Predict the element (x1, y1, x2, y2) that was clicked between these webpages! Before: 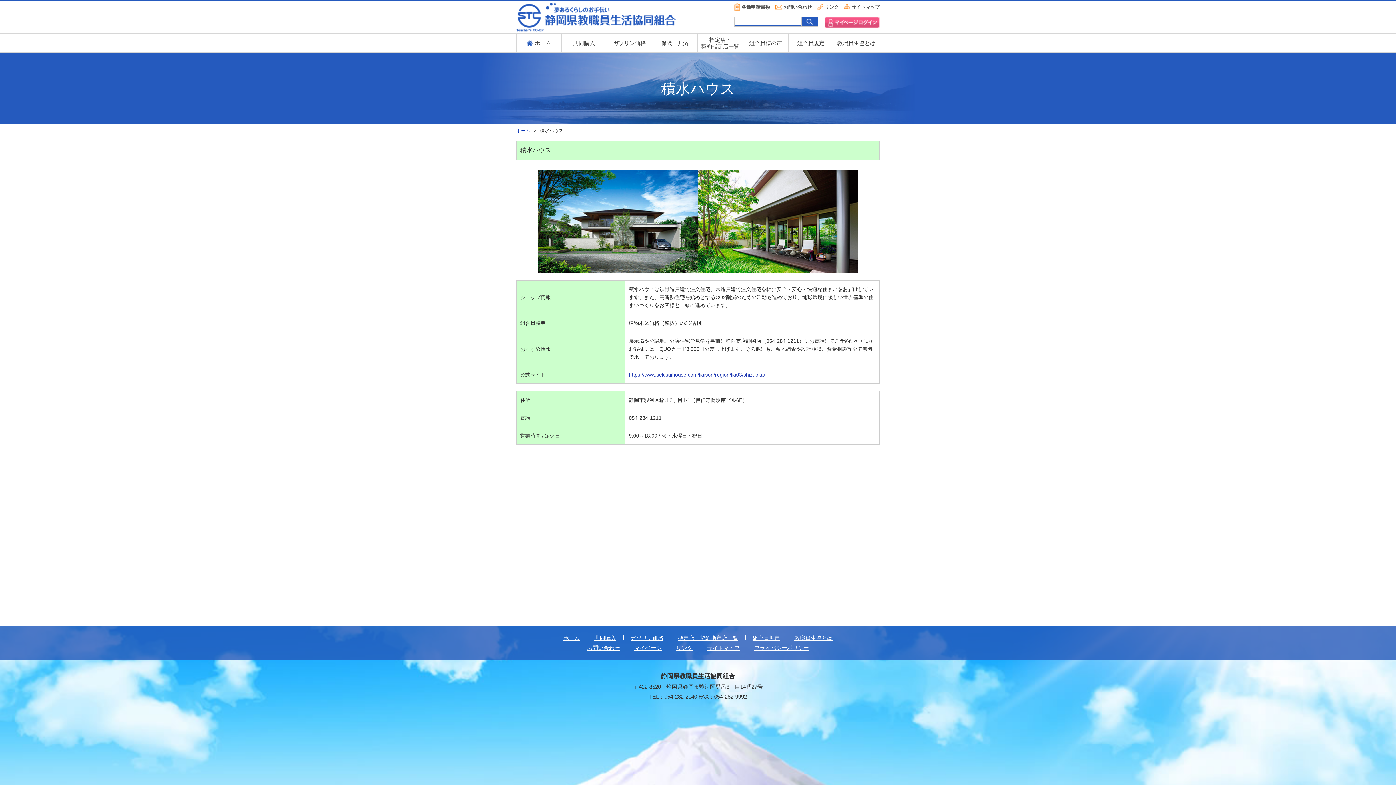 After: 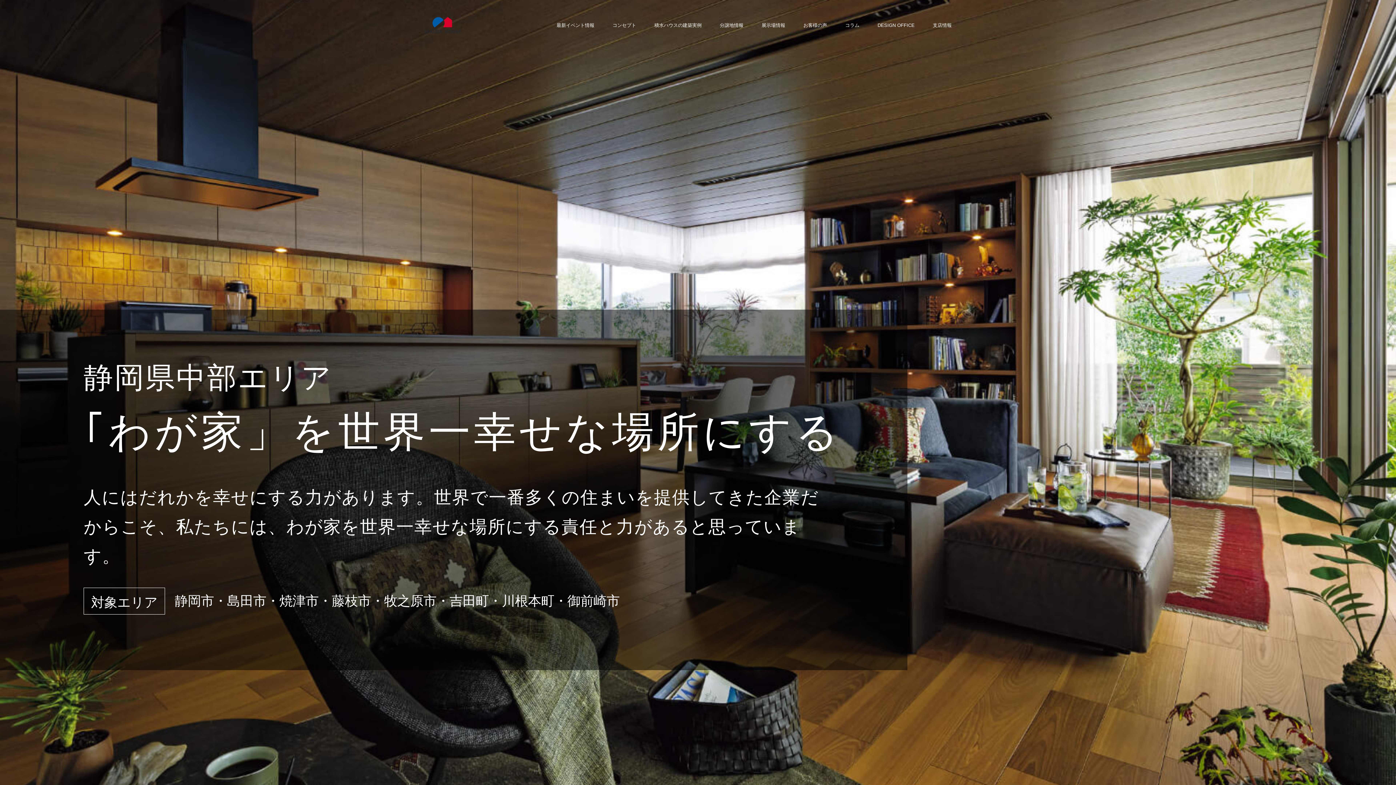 Action: bbox: (629, 370, 765, 378) label: https://www.sekisuihouse.com/liaison/region/lia03/shizuoka/